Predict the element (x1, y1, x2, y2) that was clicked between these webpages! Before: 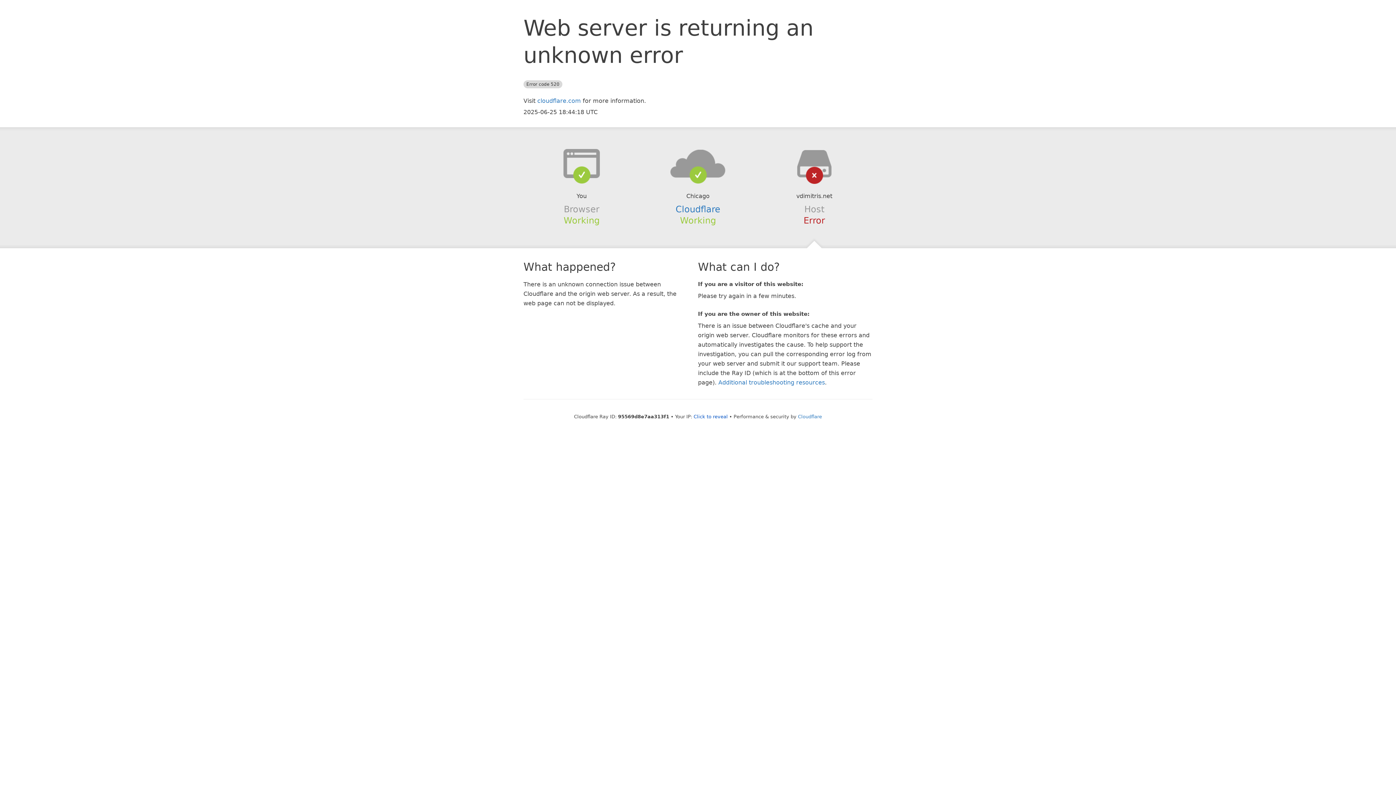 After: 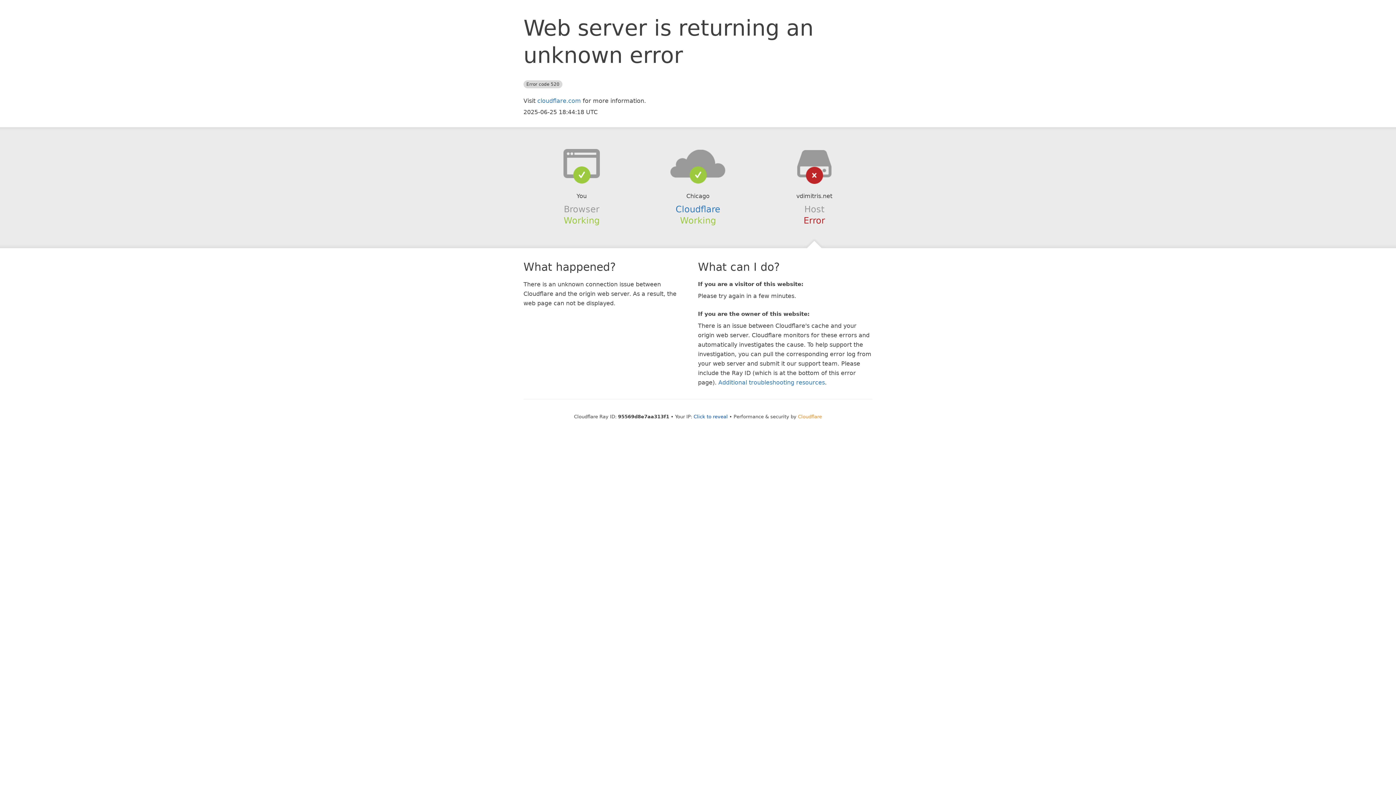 Action: bbox: (798, 414, 822, 419) label: Cloudflare